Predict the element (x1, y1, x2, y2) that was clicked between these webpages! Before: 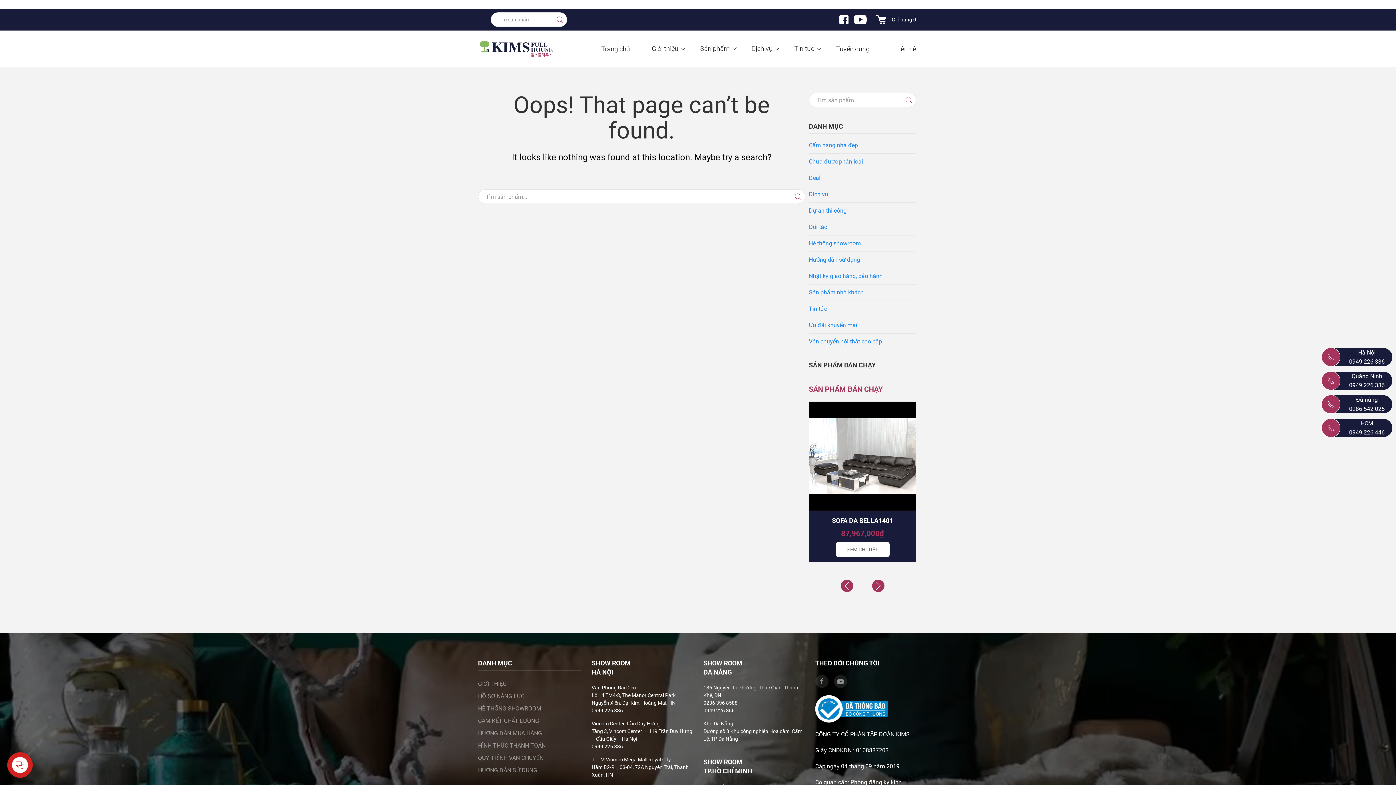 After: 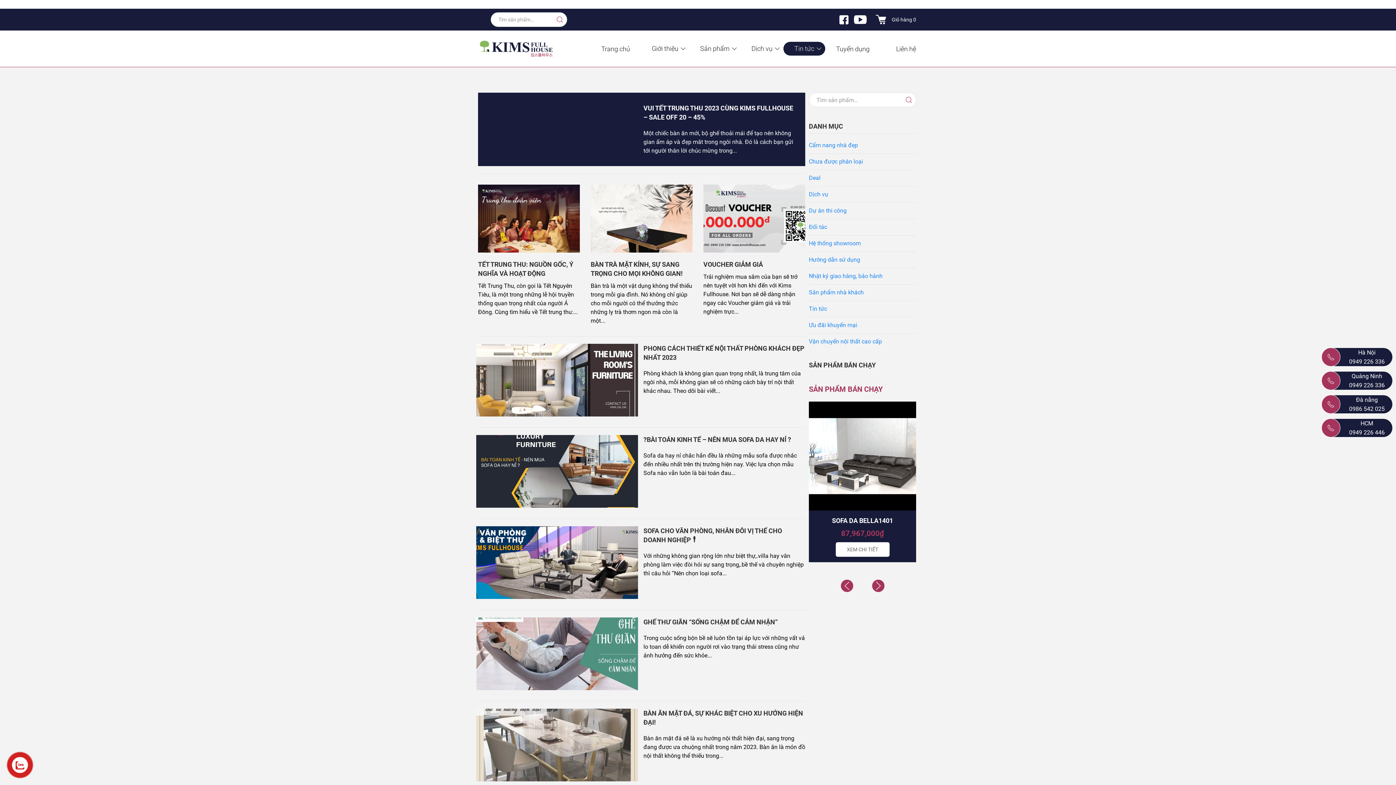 Action: label: Tin tức bbox: (783, 41, 825, 55)